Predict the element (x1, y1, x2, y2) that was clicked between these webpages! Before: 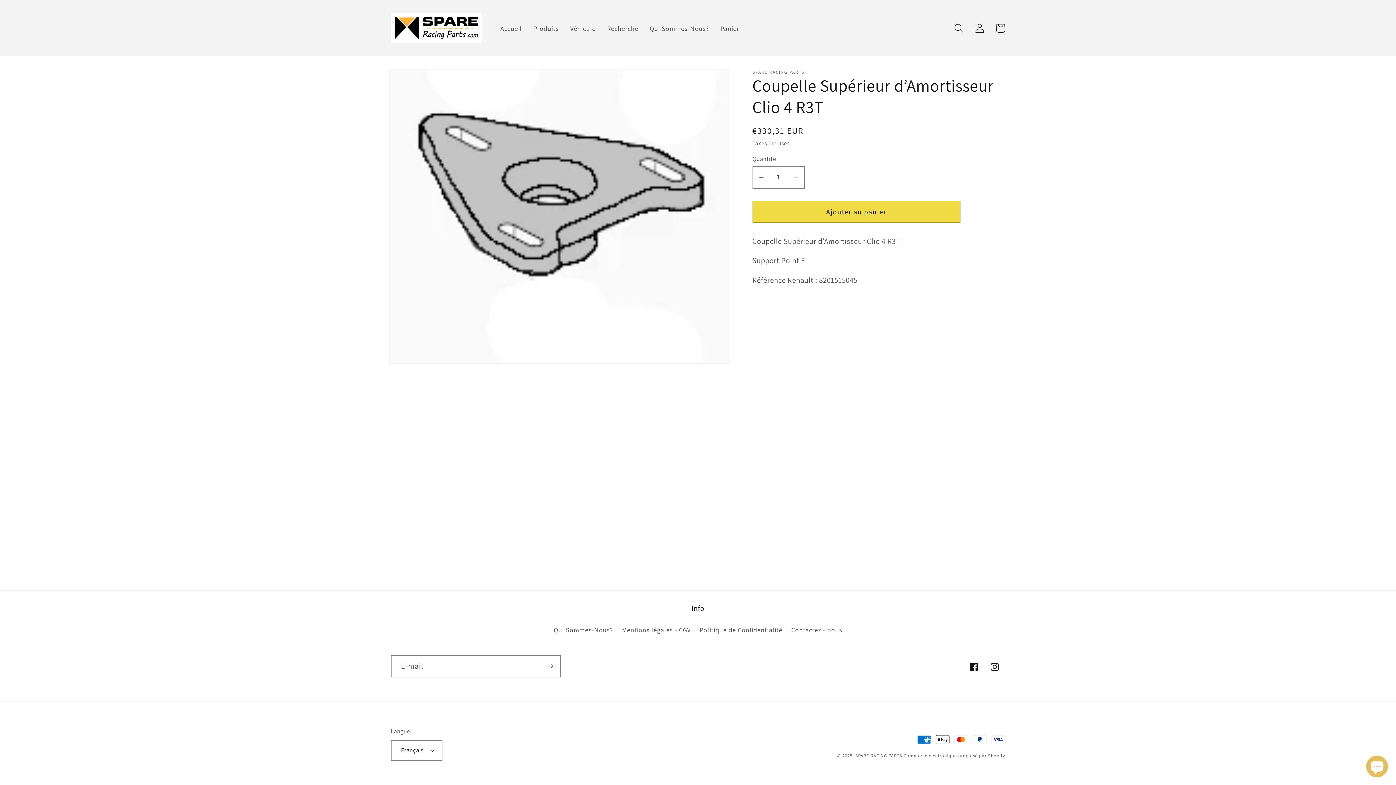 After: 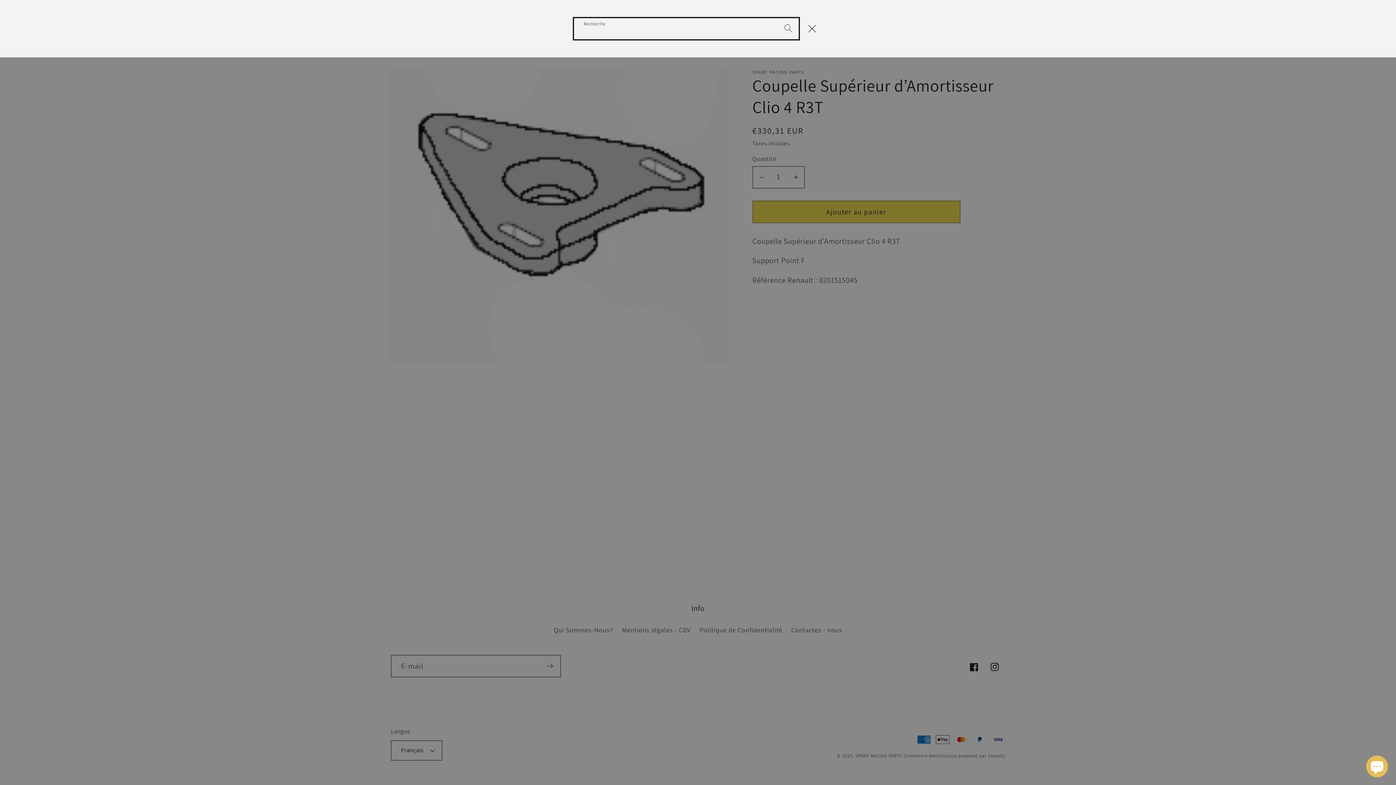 Action: label: Recherche bbox: (948, 17, 969, 38)